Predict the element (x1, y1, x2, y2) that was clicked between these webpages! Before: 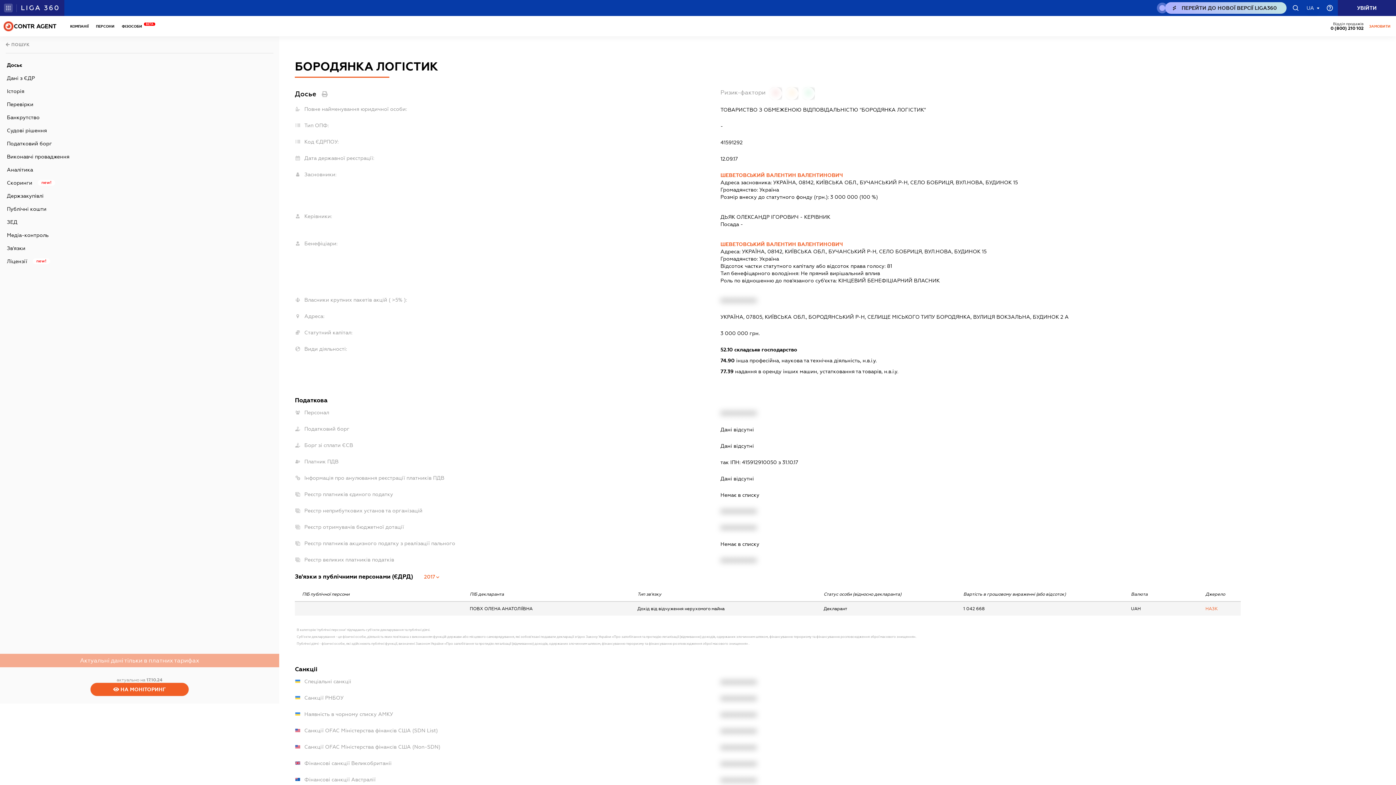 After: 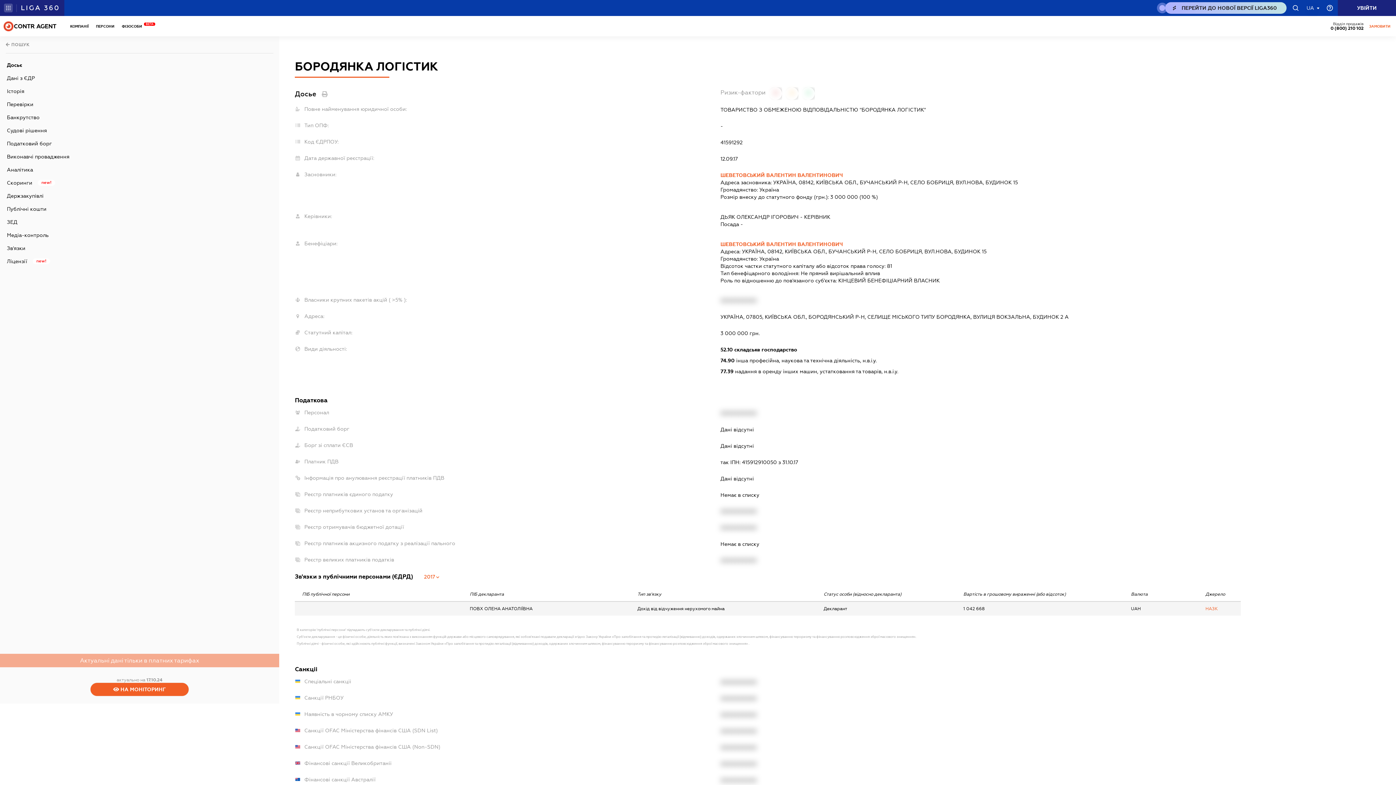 Action: label: NEW_LIGA360_BTN.TITLE_DESK bbox: (1165, 2, 1286, 13)